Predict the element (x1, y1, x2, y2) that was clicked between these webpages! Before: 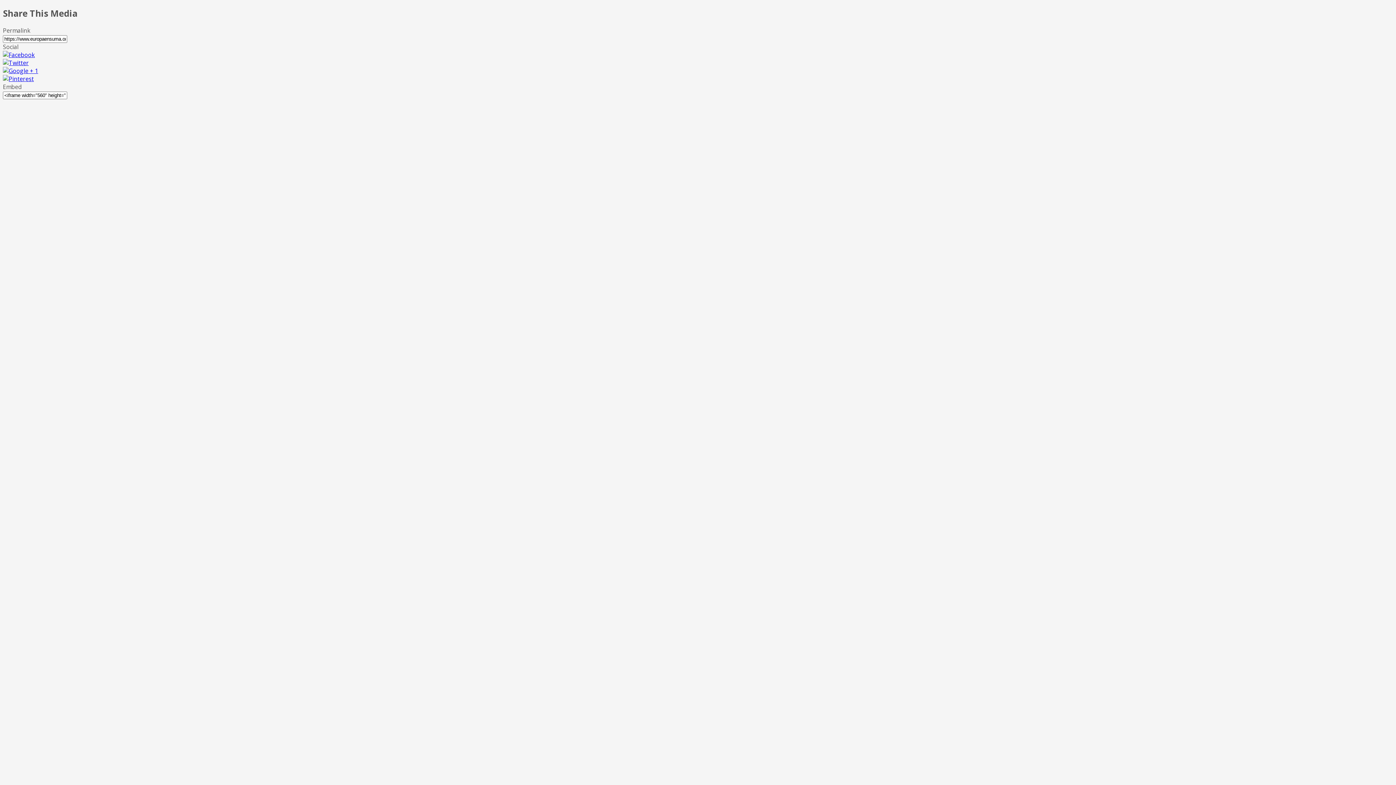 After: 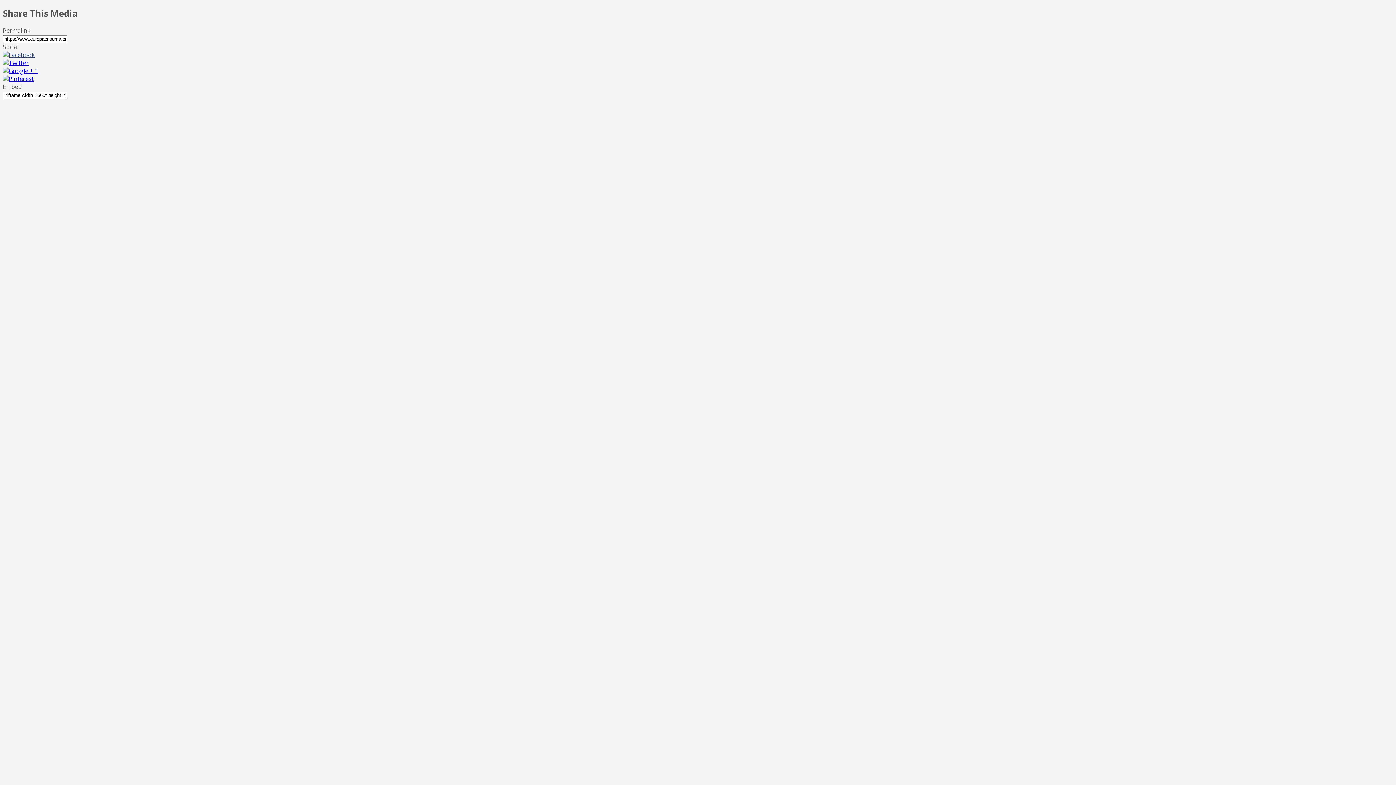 Action: bbox: (2, 50, 34, 58)